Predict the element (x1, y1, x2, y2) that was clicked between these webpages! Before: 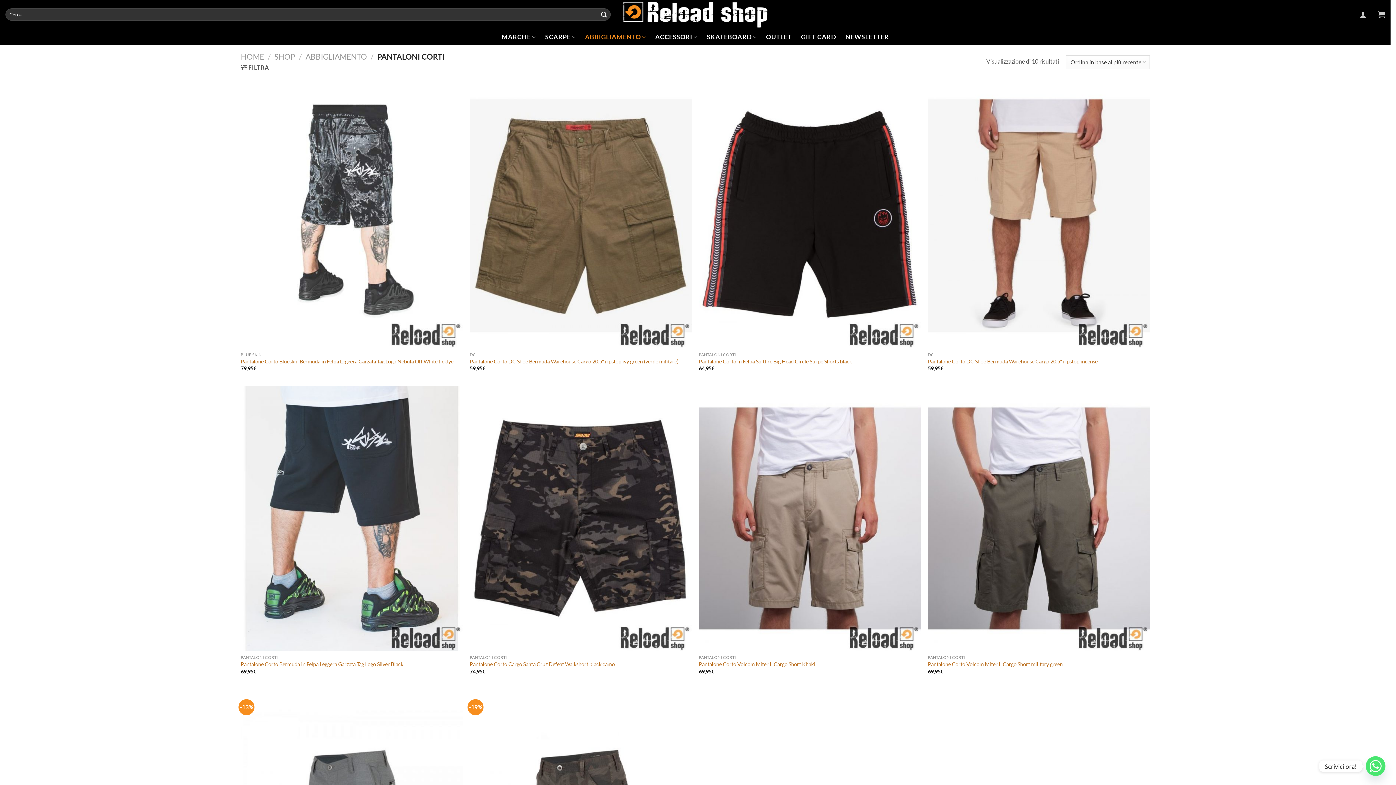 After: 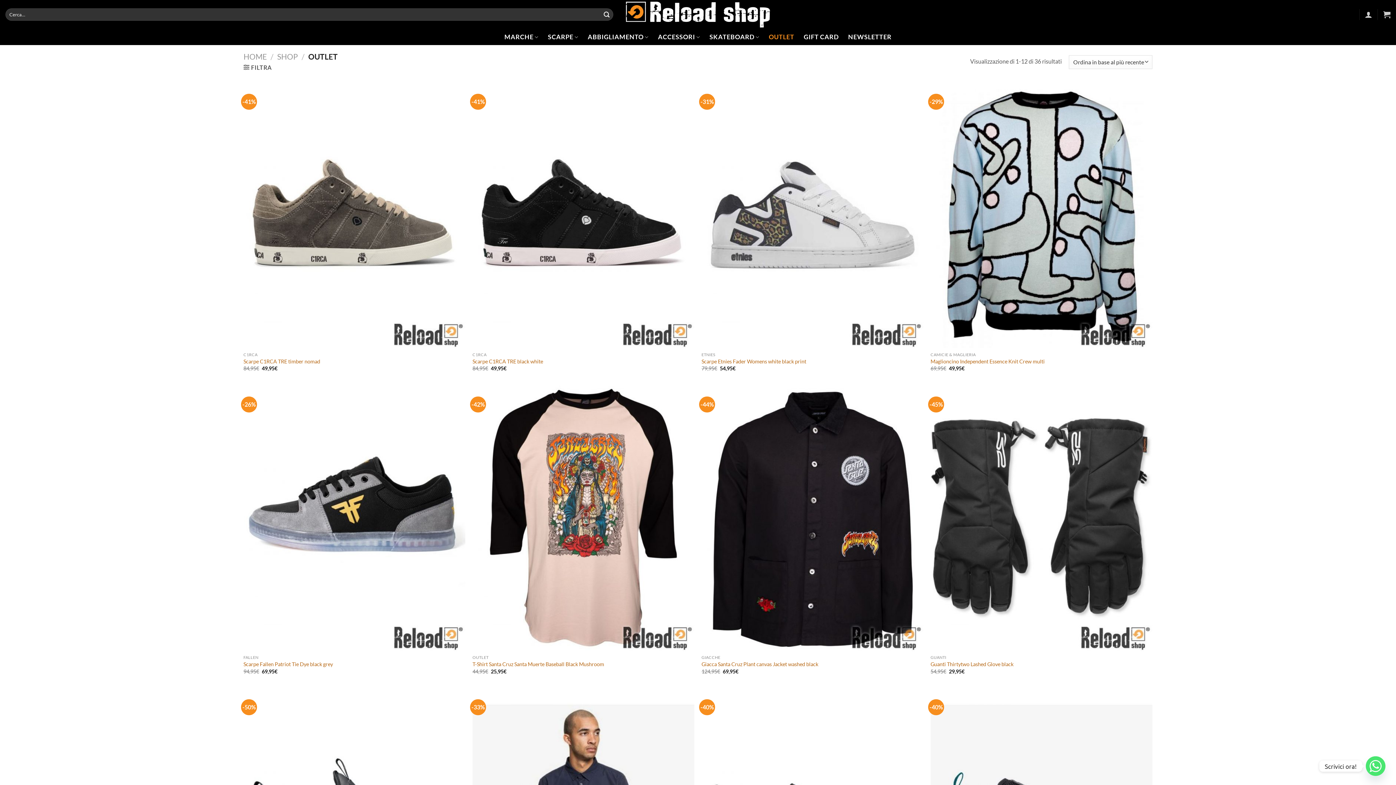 Action: bbox: (766, 30, 791, 44) label: OUTLET